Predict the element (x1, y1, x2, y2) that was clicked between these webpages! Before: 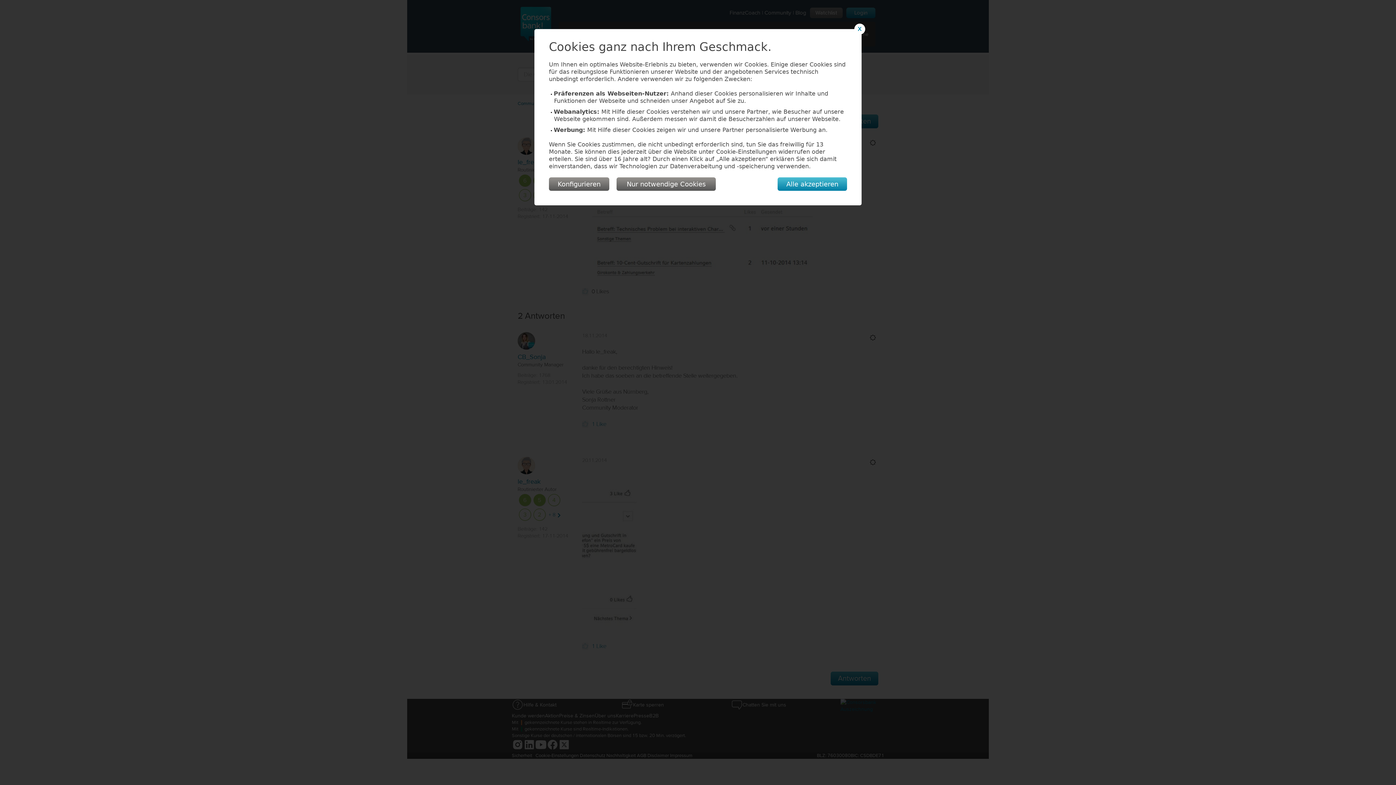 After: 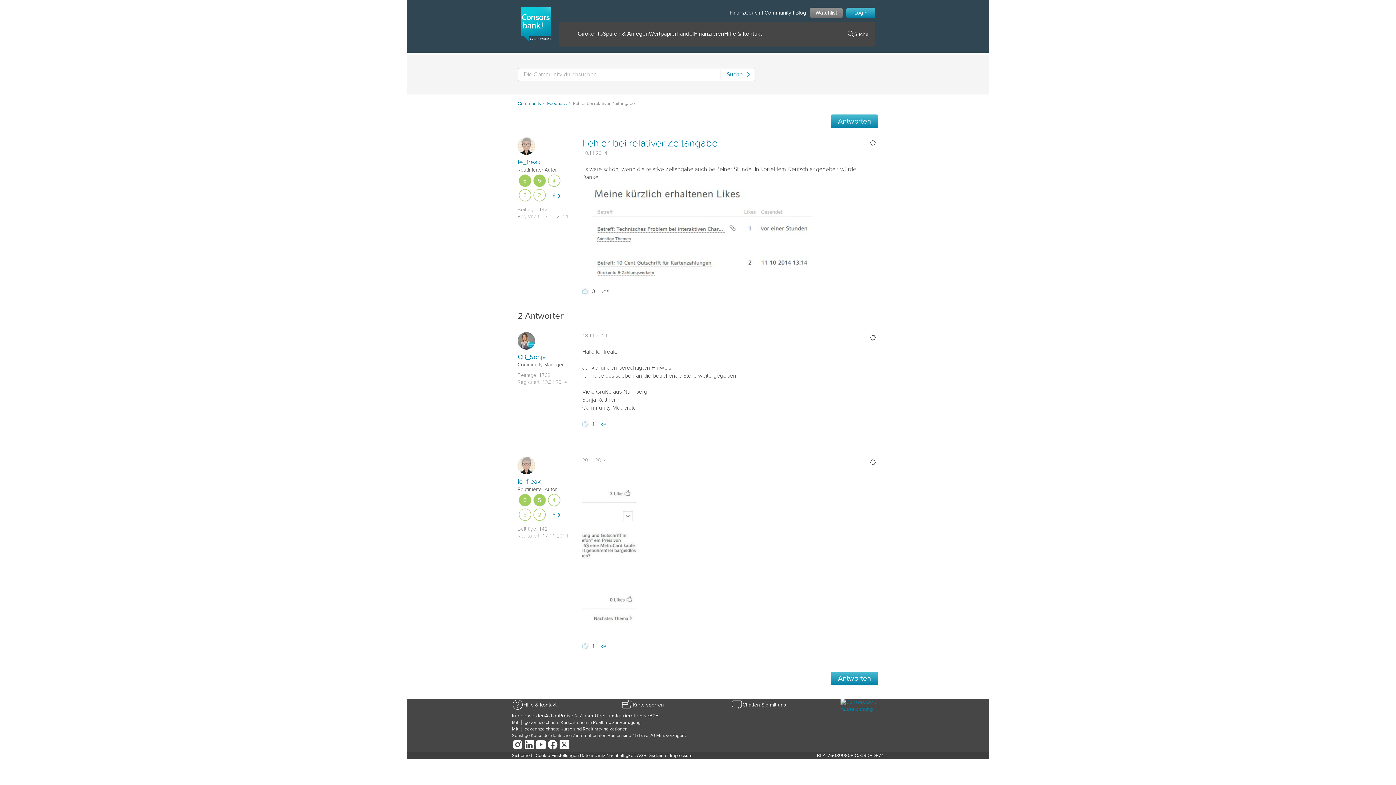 Action: bbox: (616, 177, 716, 190) label: Nur notwendige Cookies